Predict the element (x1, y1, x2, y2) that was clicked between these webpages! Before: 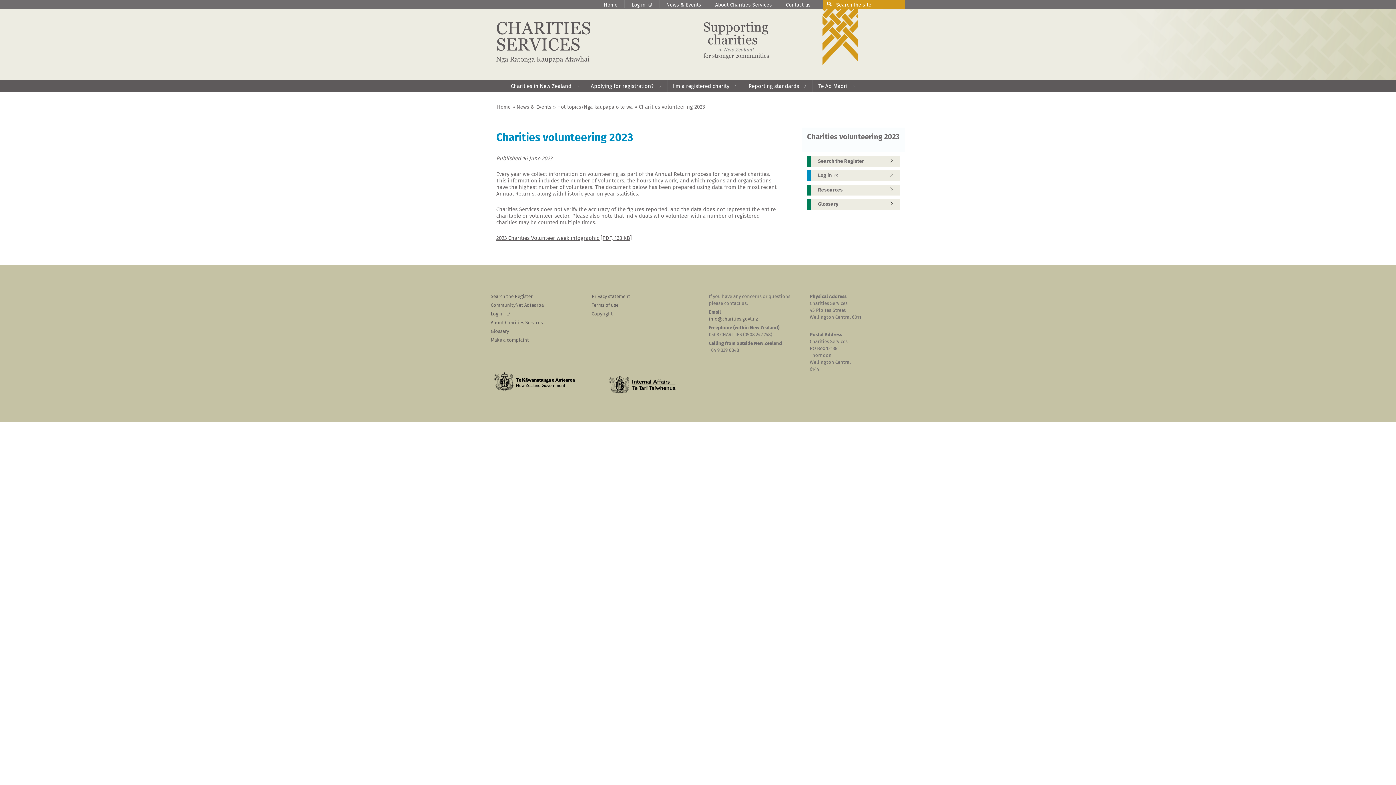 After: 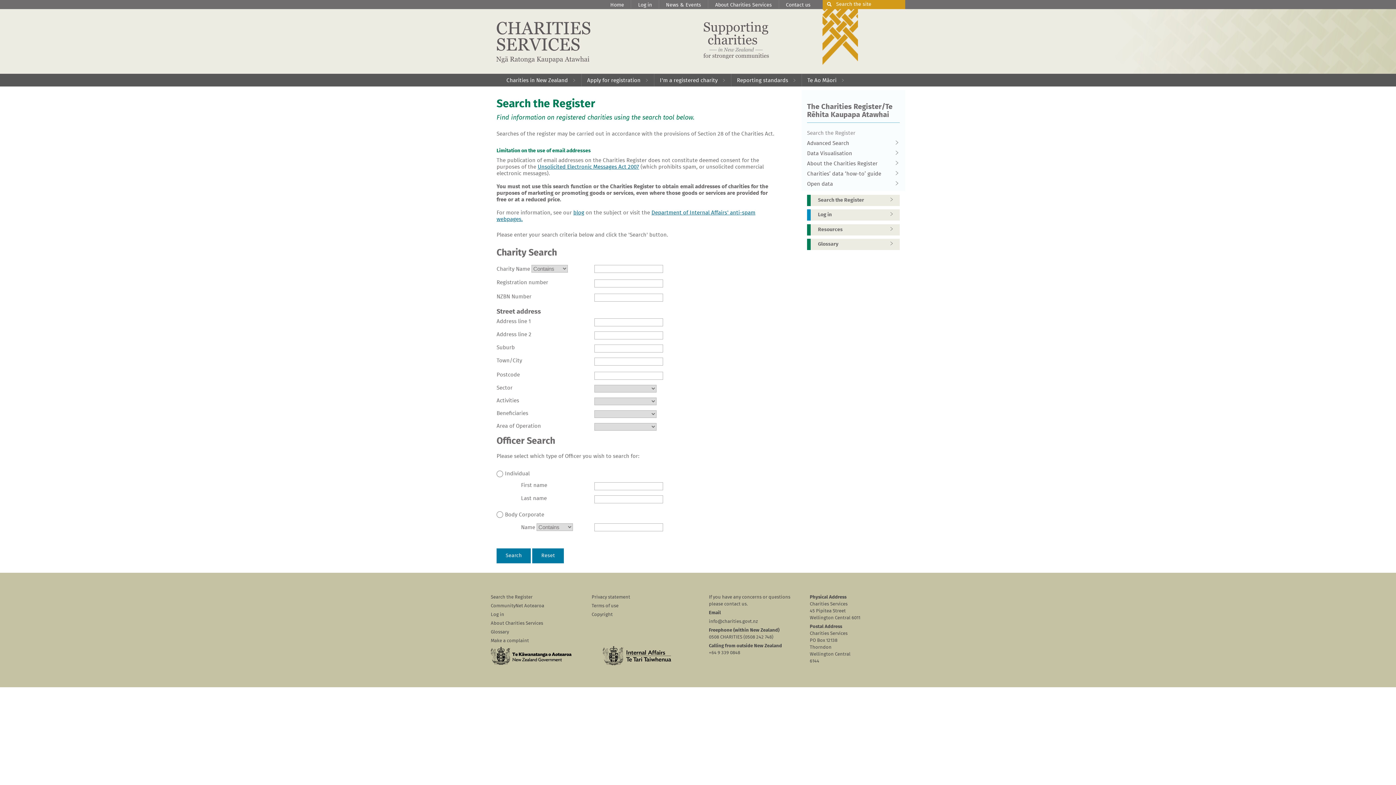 Action: label: Search the Register bbox: (490, 294, 532, 299)